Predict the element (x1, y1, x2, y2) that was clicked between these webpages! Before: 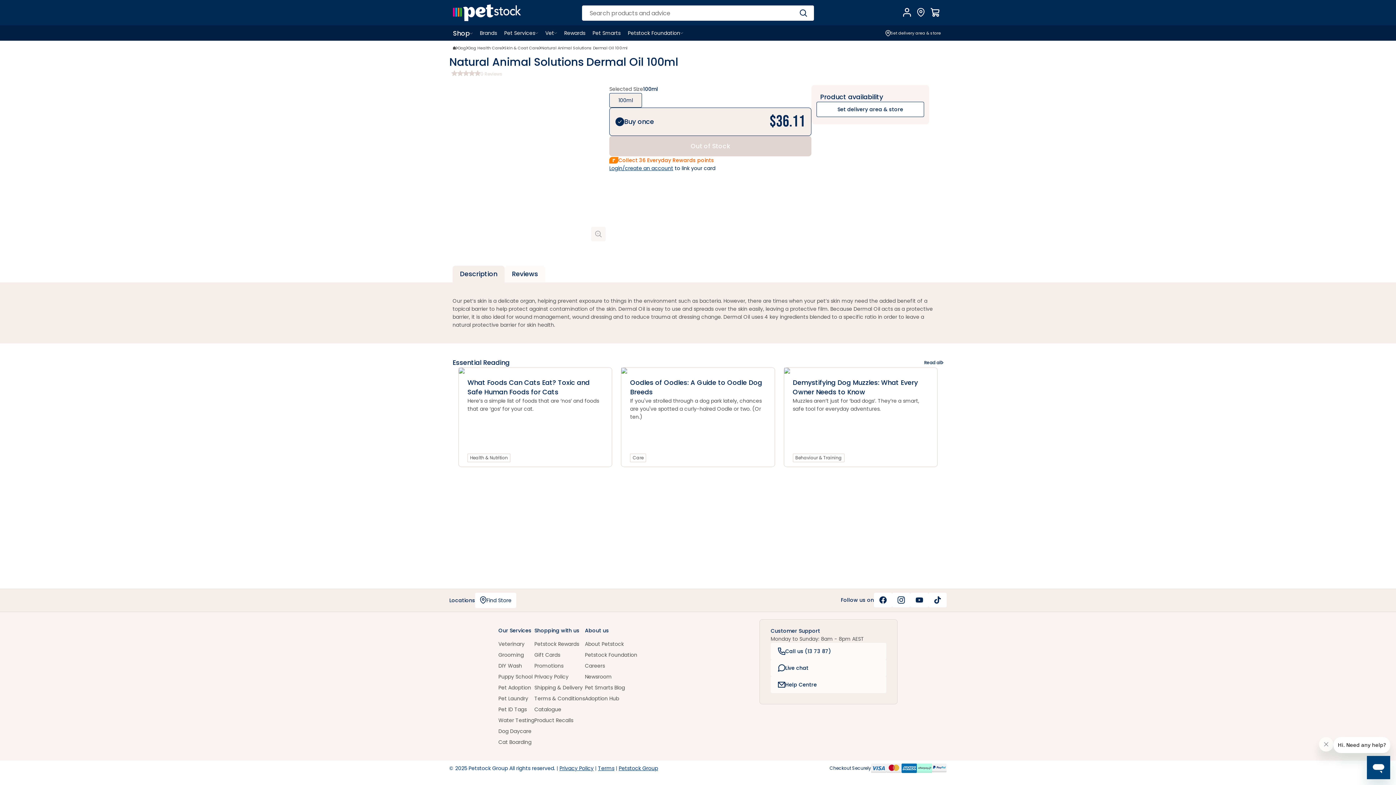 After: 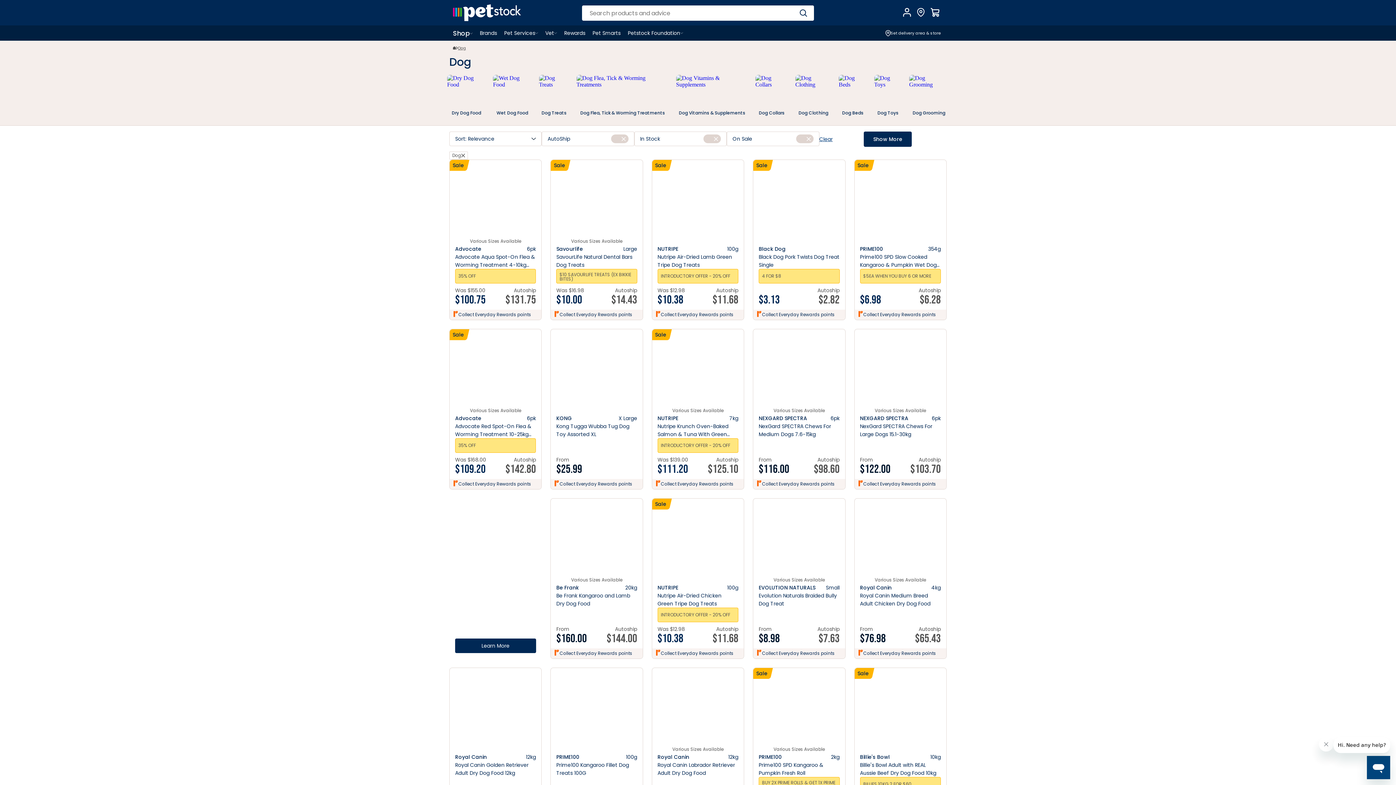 Action: bbox: (458, 44, 466, 51) label: Dog